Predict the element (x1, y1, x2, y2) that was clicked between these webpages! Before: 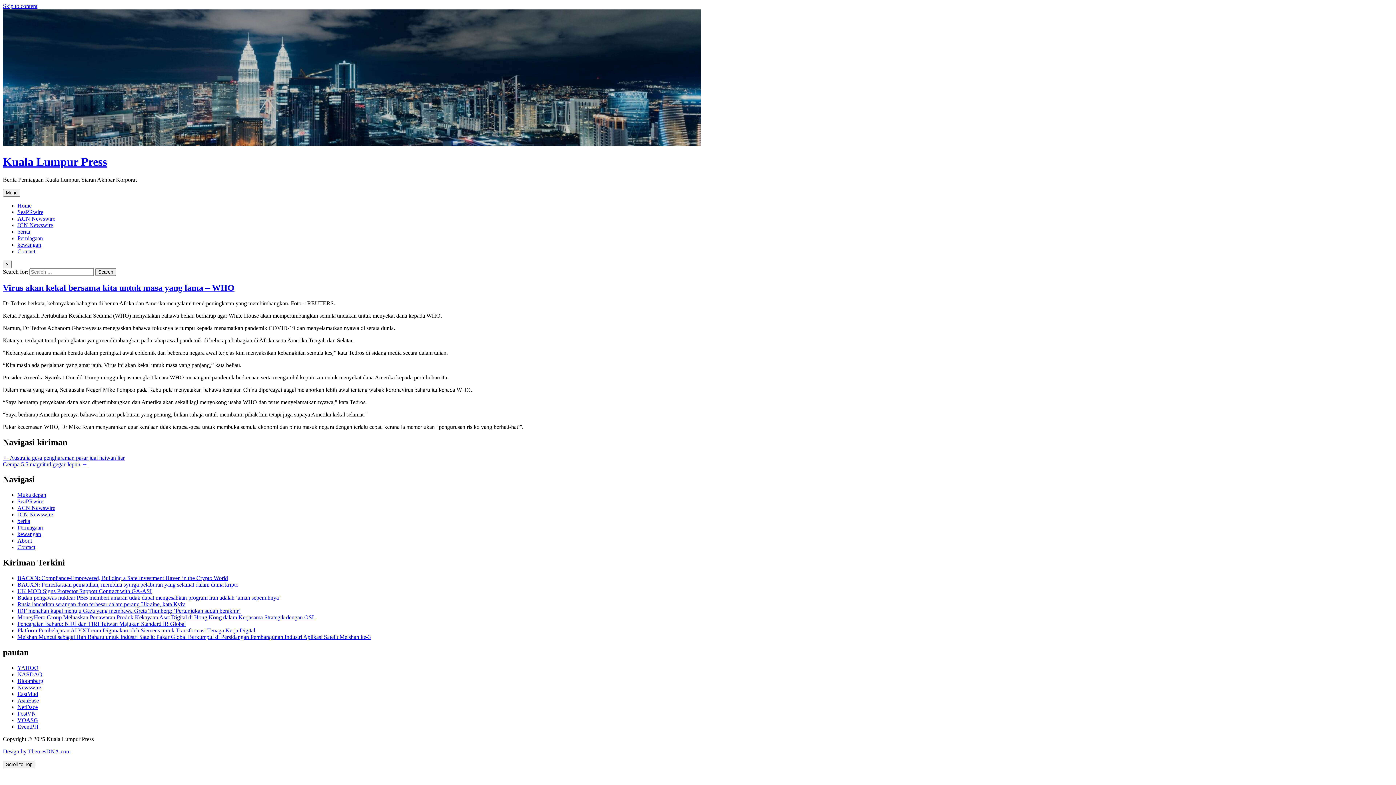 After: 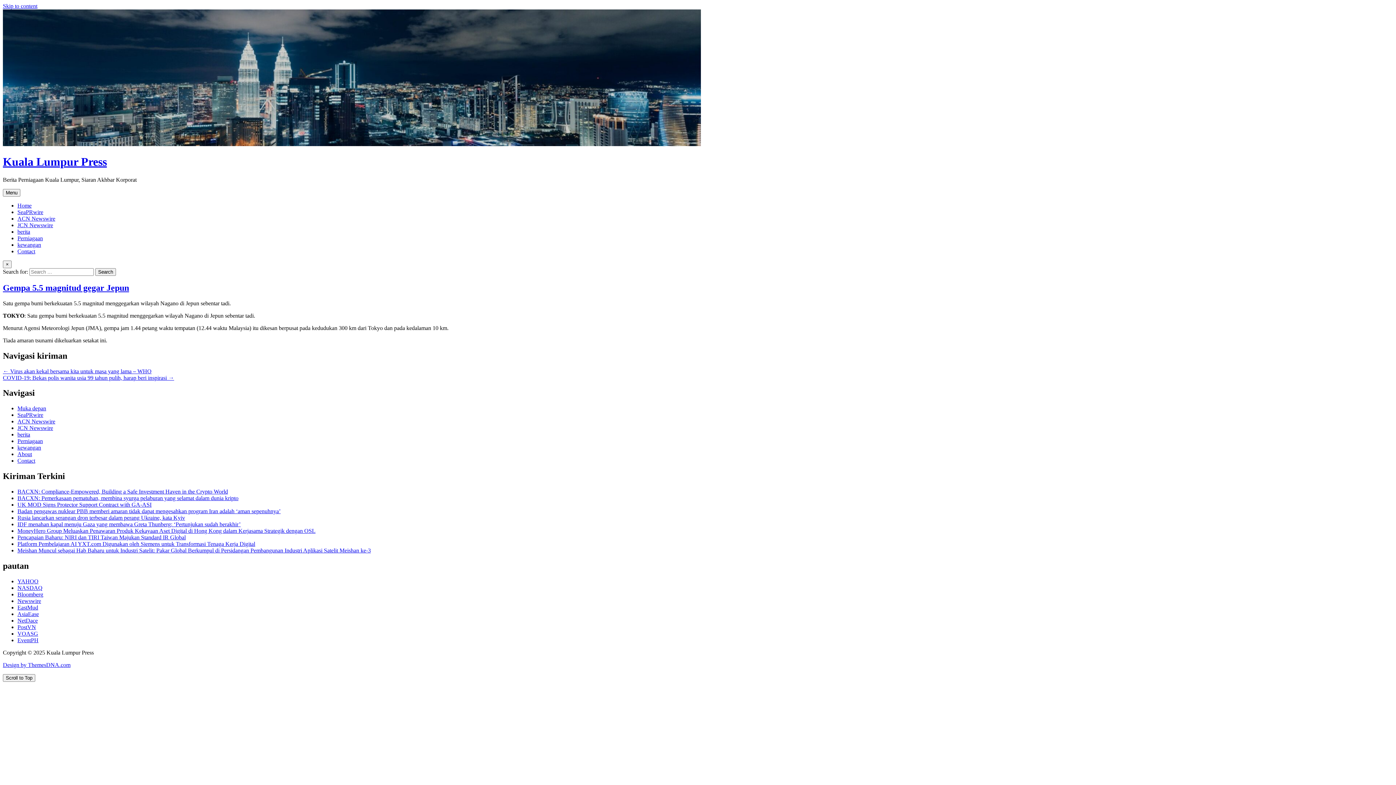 Action: bbox: (2, 461, 87, 467) label: Gempa 5.5 magnitud gegar Jepun →